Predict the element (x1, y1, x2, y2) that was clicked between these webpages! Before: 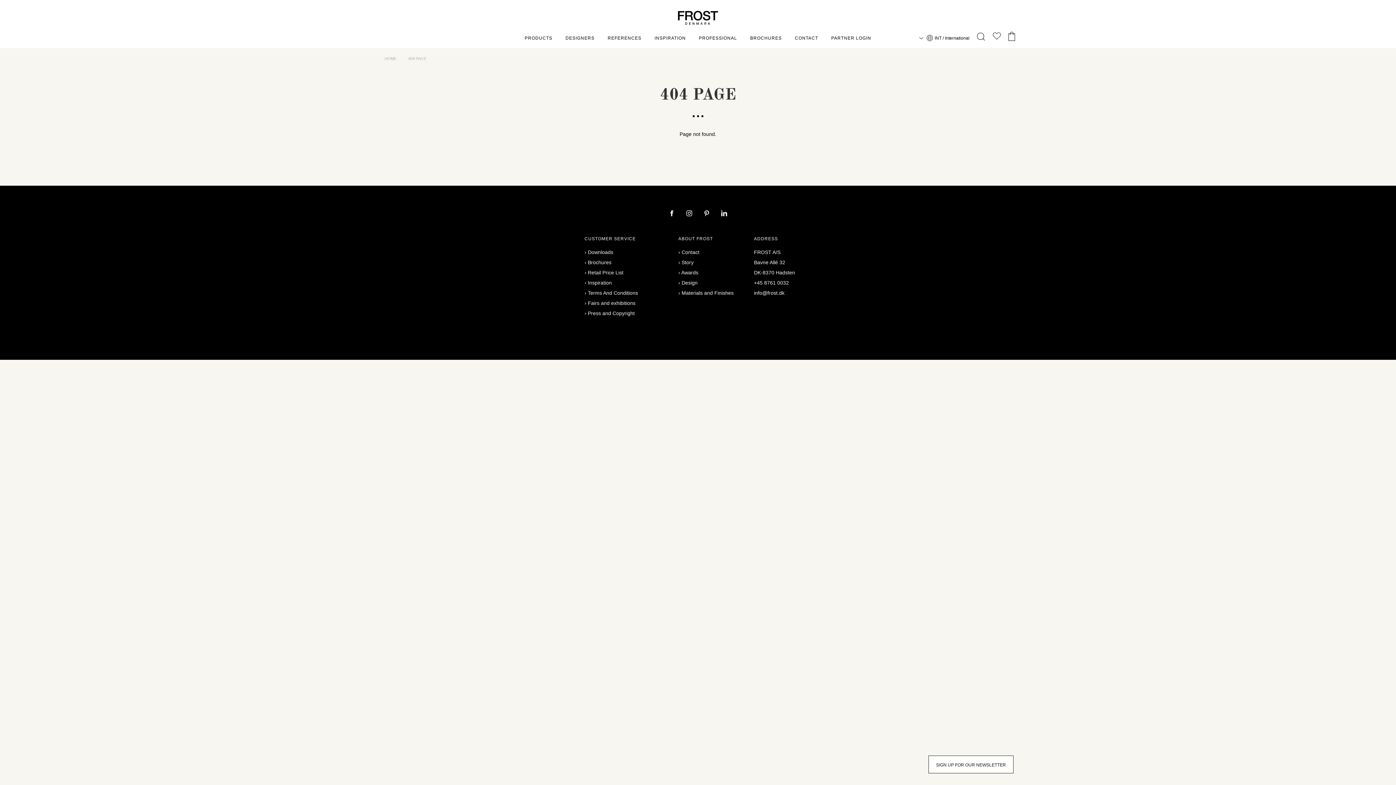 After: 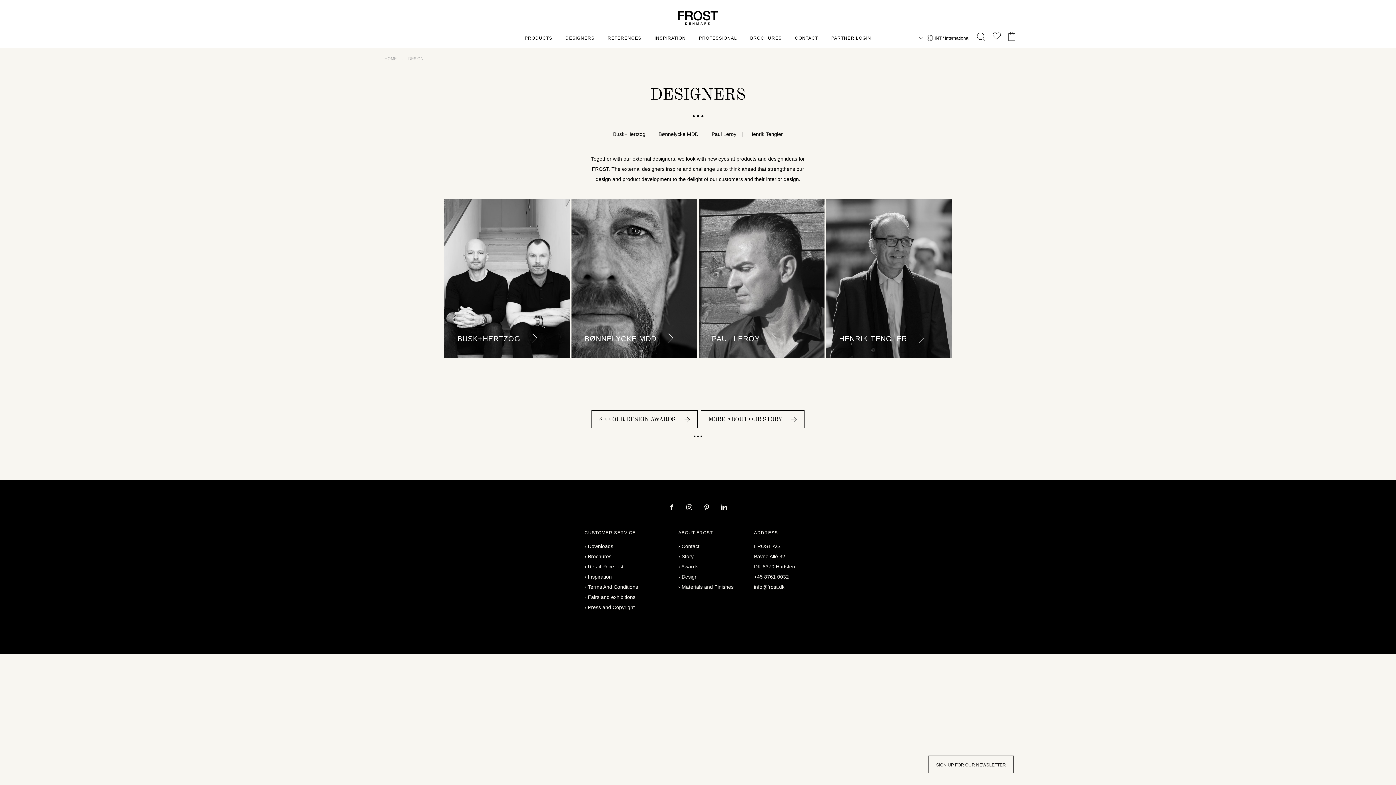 Action: bbox: (559, 28, 601, 48) label: DESIGNERS